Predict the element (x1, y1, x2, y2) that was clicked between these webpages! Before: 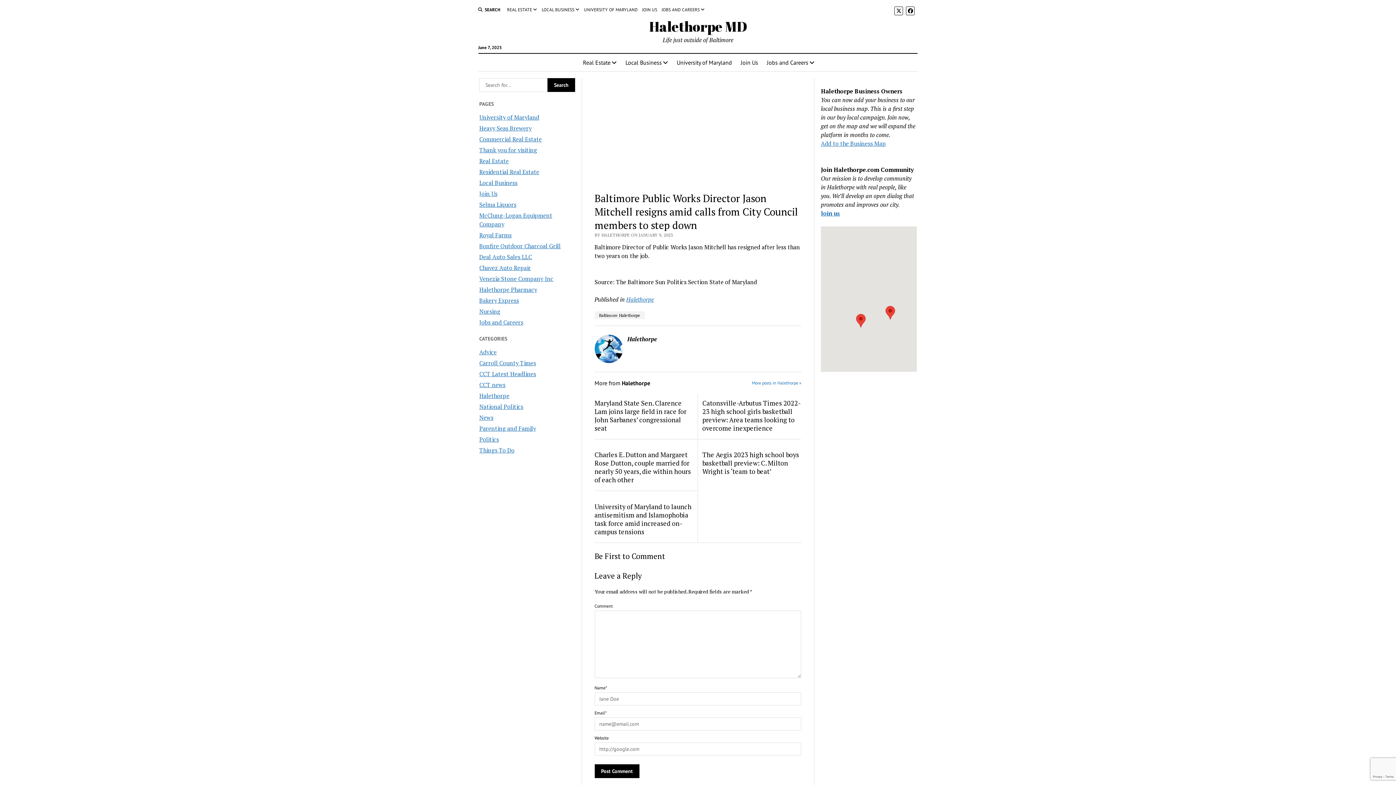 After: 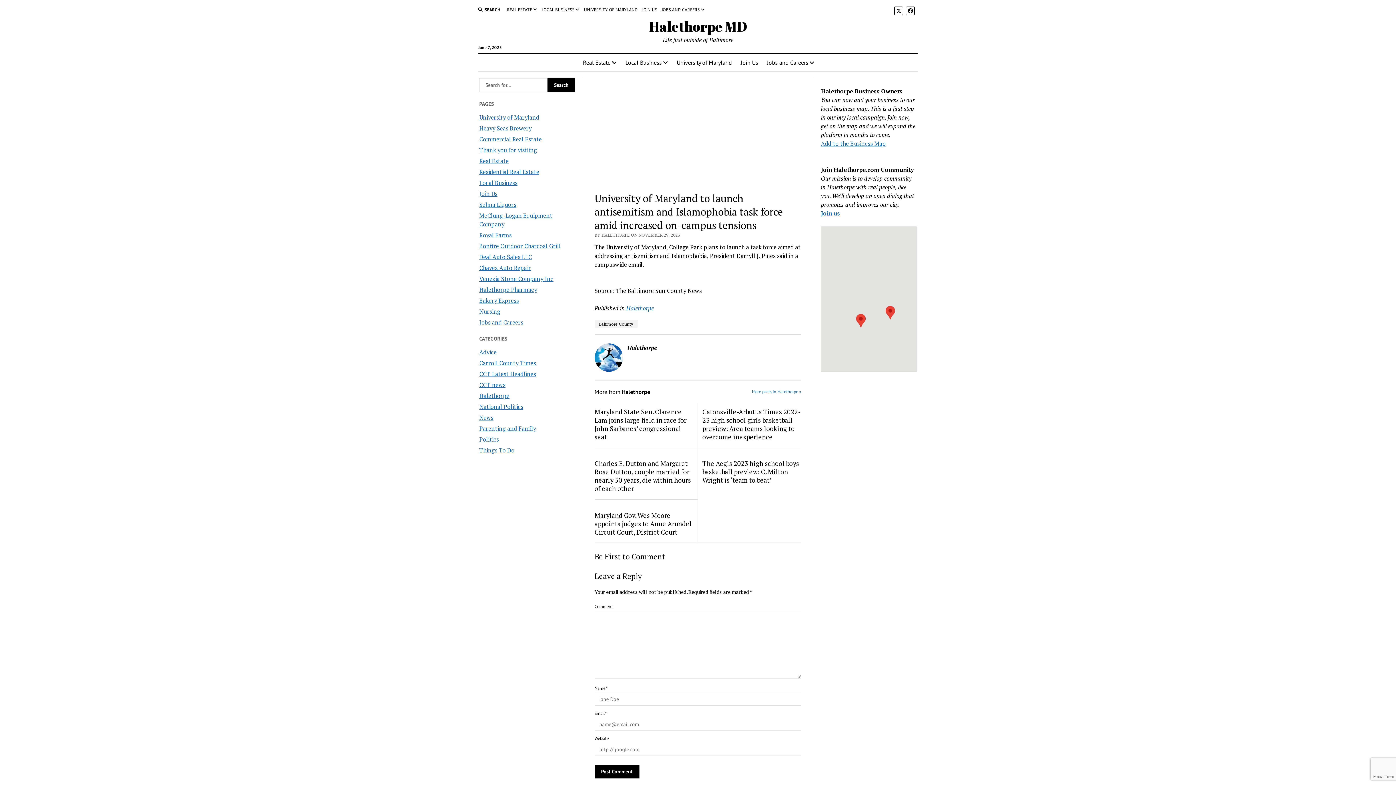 Action: label: University of Maryland to launch antisemitism and Islamophobia task force amid increased on-campus tensions bbox: (594, 502, 693, 536)